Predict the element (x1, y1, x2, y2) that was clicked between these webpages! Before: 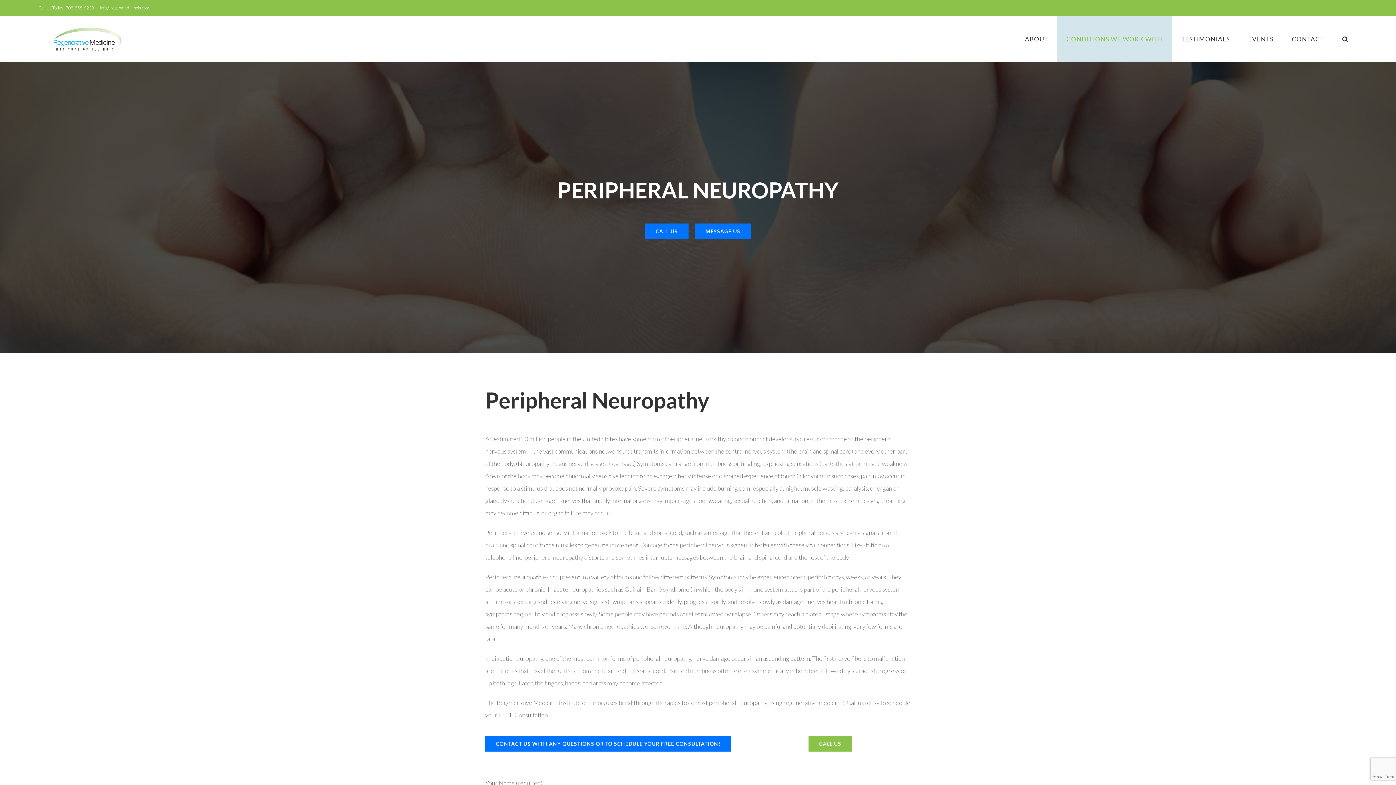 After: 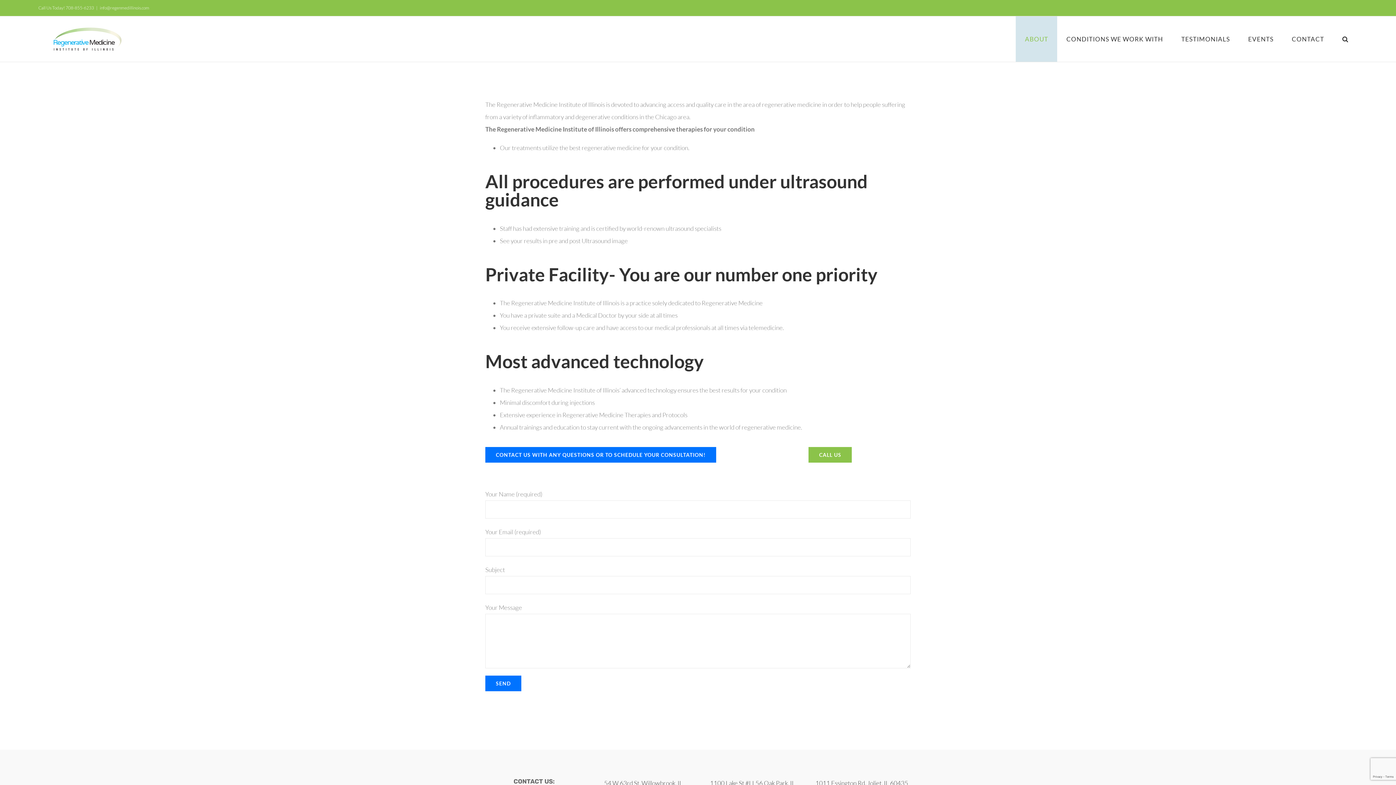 Action: label: ABOUT bbox: (1016, 16, 1057, 61)